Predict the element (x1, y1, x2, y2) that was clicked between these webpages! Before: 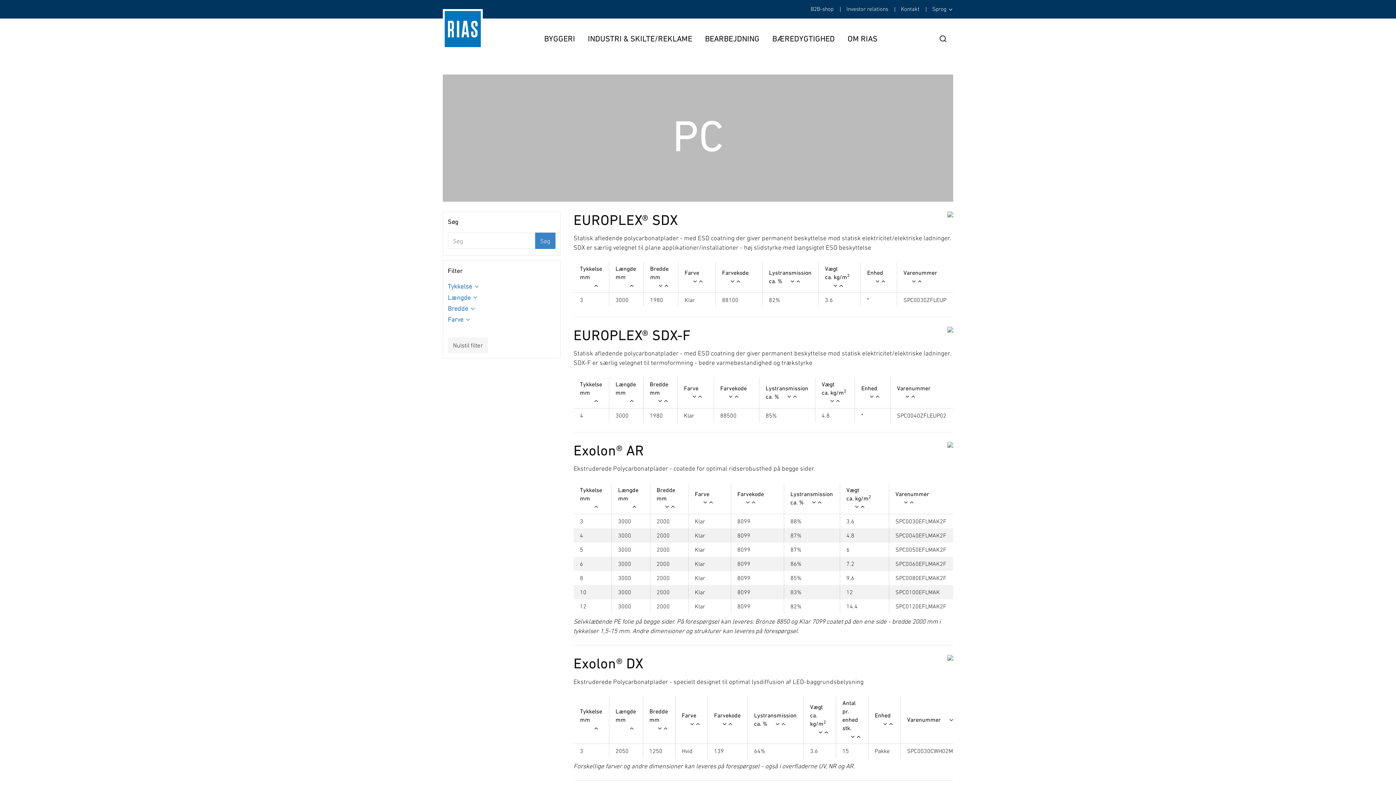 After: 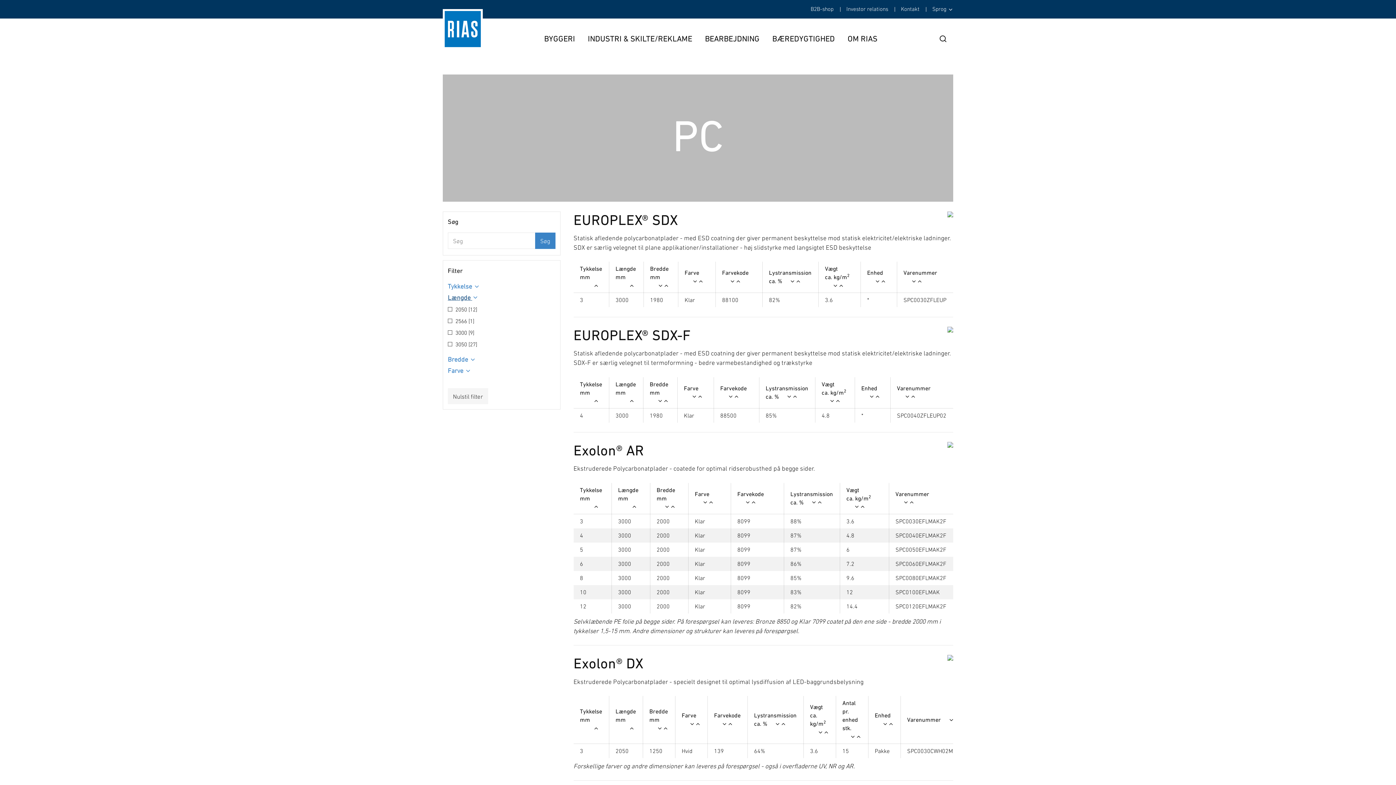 Action: bbox: (447, 292, 555, 302) label: Længde 